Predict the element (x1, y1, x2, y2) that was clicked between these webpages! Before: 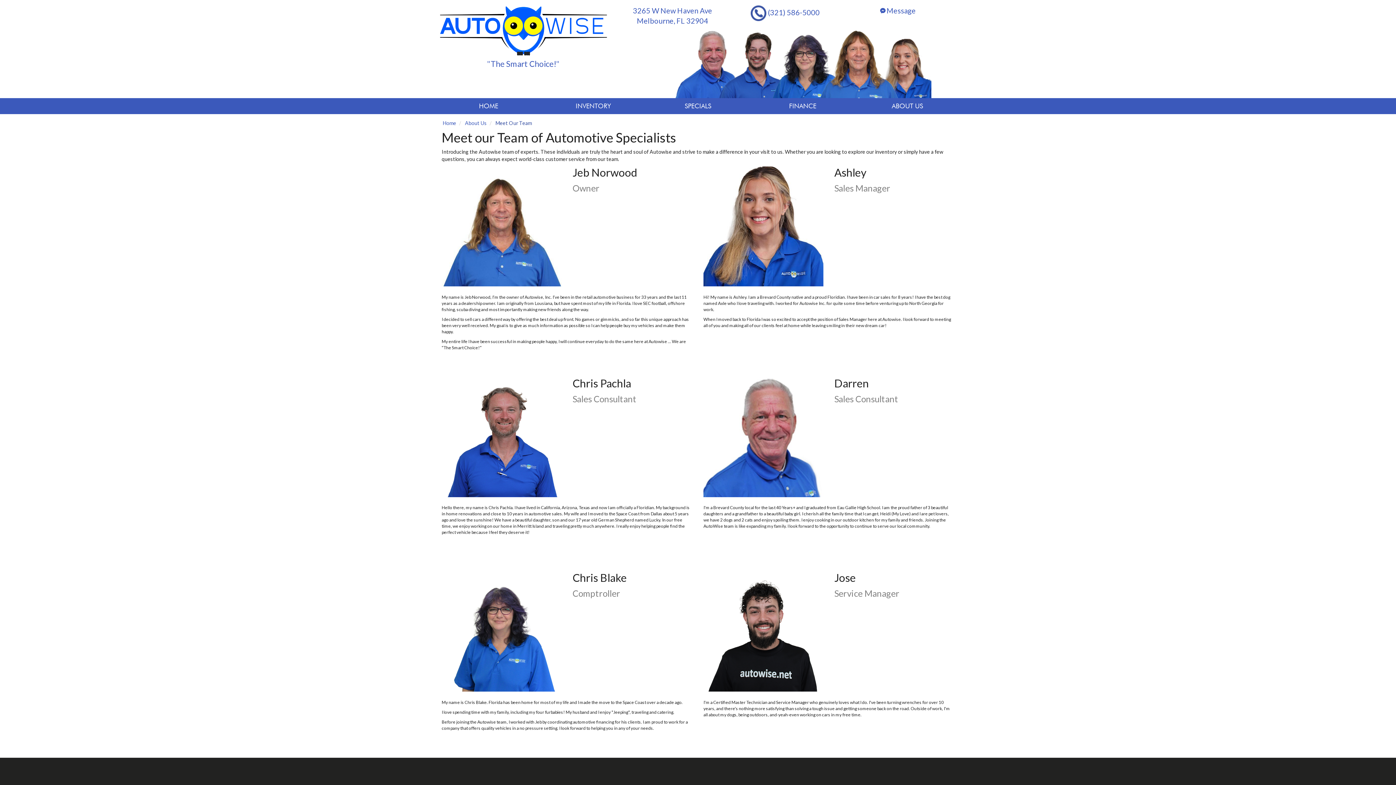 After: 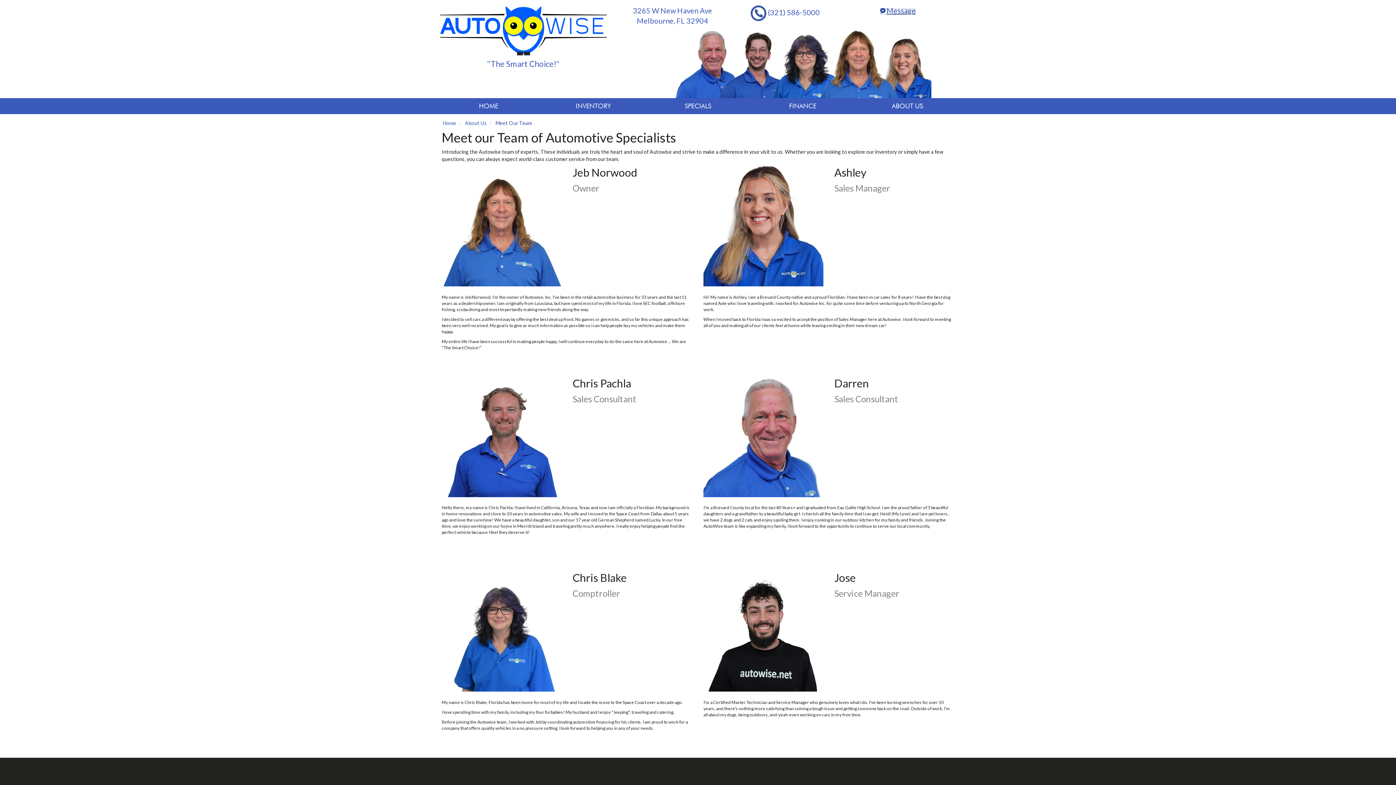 Action: bbox: (880, 8, 915, 14) label:  Message